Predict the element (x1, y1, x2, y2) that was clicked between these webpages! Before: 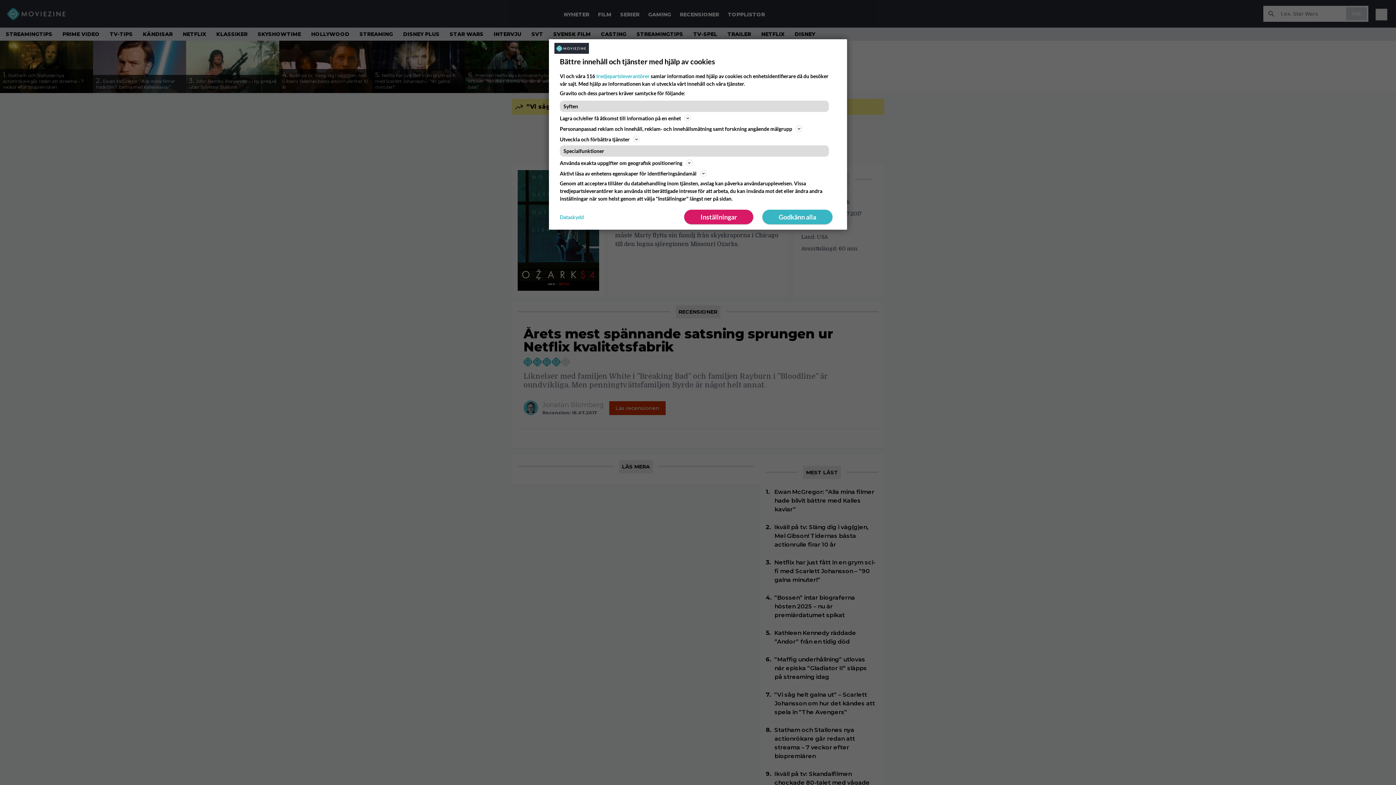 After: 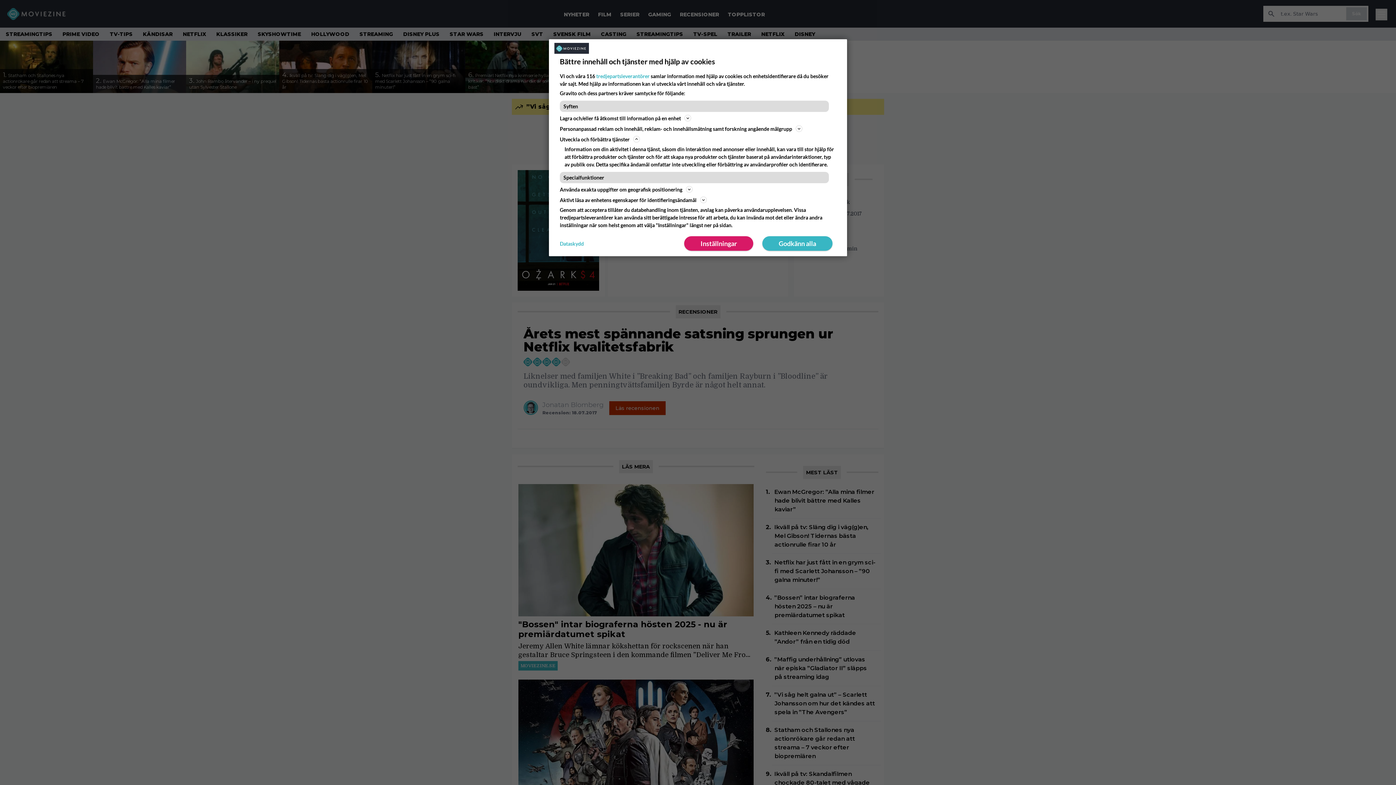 Action: bbox: (560, 134, 836, 143) label: Utveckla och förbättra tjänster